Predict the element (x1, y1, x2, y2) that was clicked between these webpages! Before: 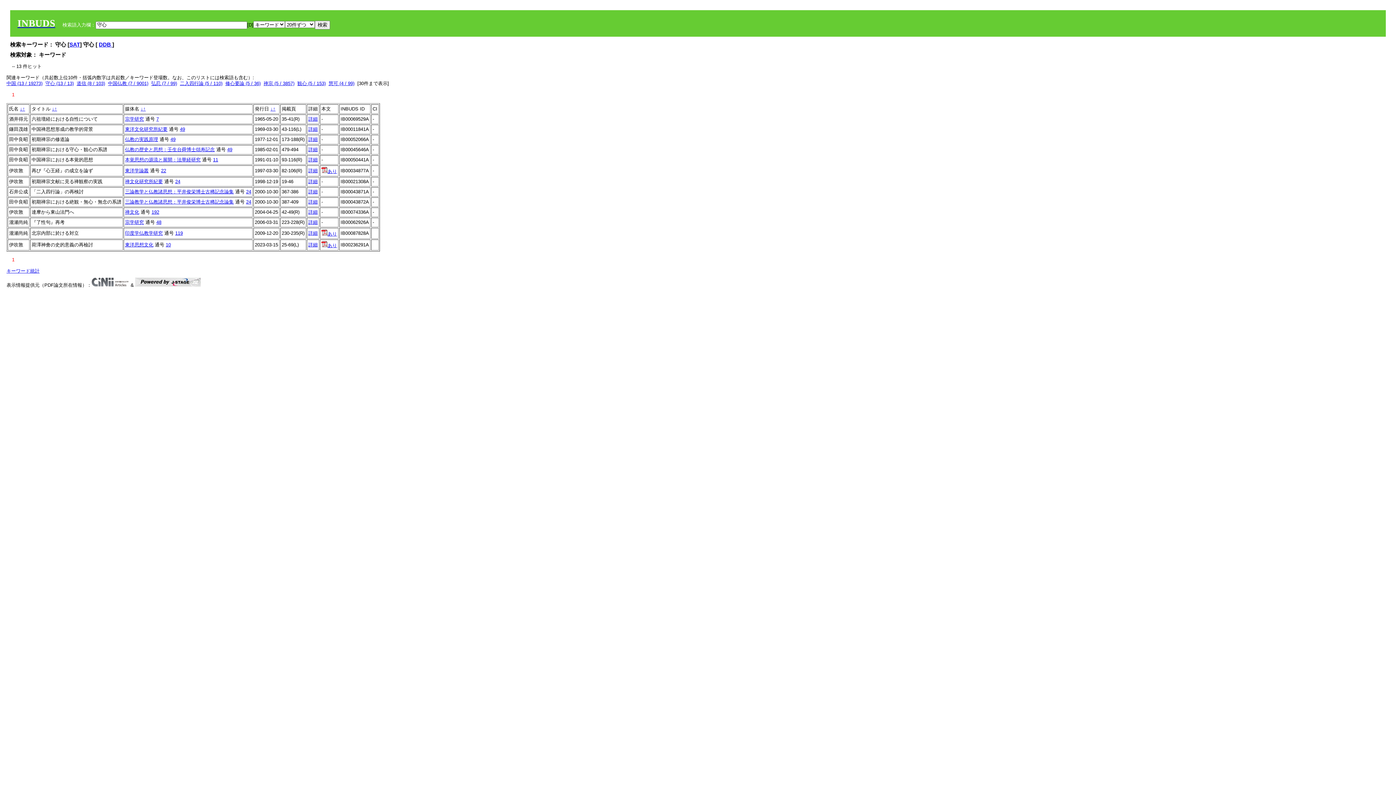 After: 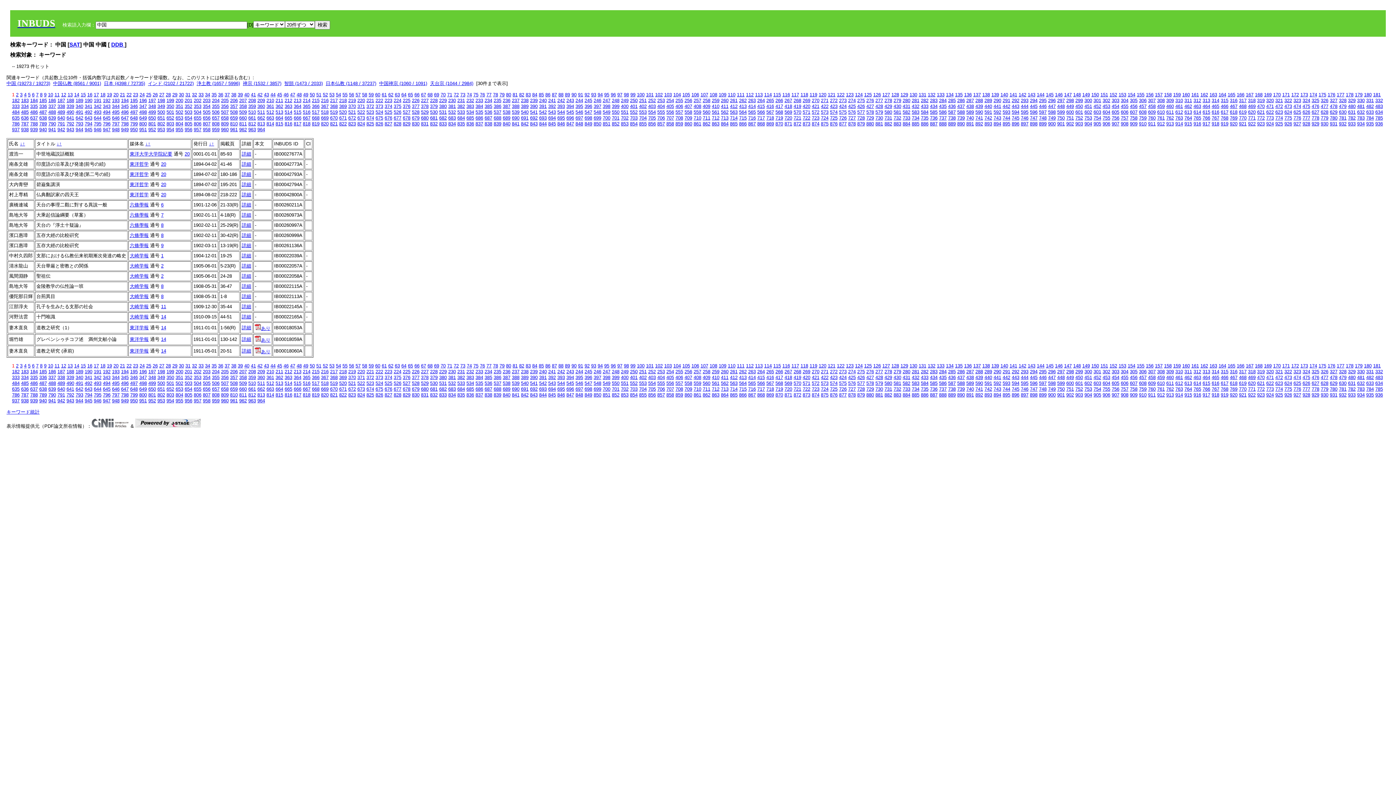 Action: label: 中国 (13 / 19273) bbox: (6, 80, 42, 86)